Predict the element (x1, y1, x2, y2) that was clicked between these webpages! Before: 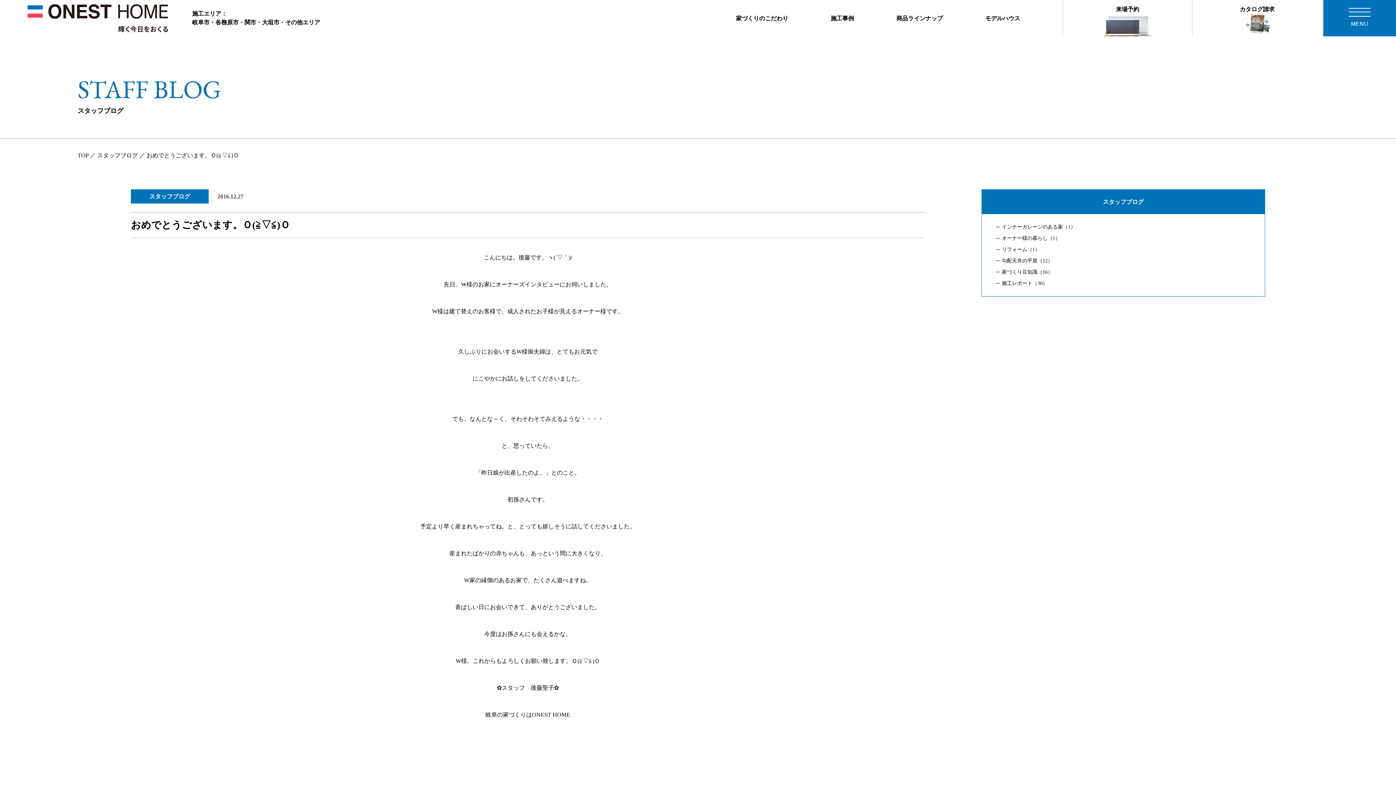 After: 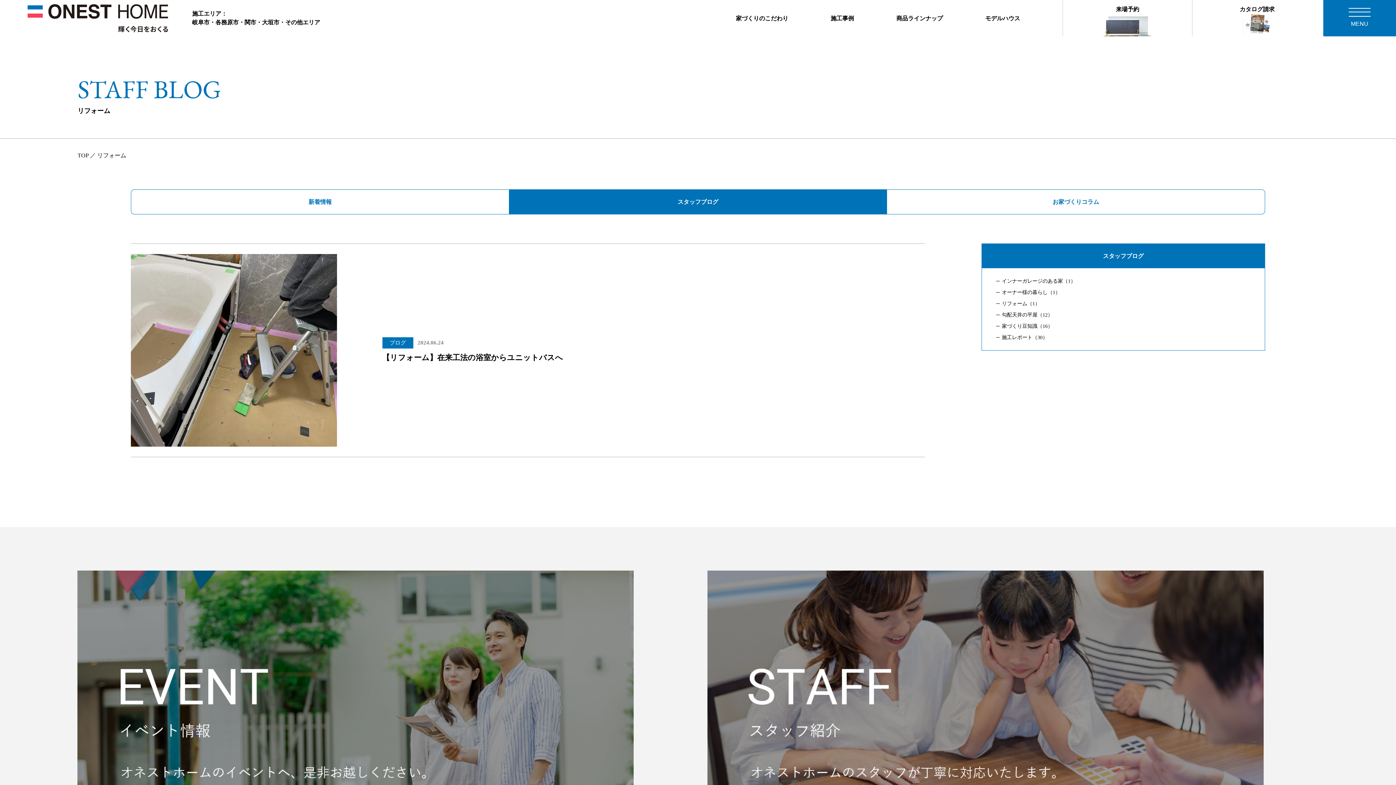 Action: bbox: (1002, 246, 1040, 252) label: リフォーム（1）